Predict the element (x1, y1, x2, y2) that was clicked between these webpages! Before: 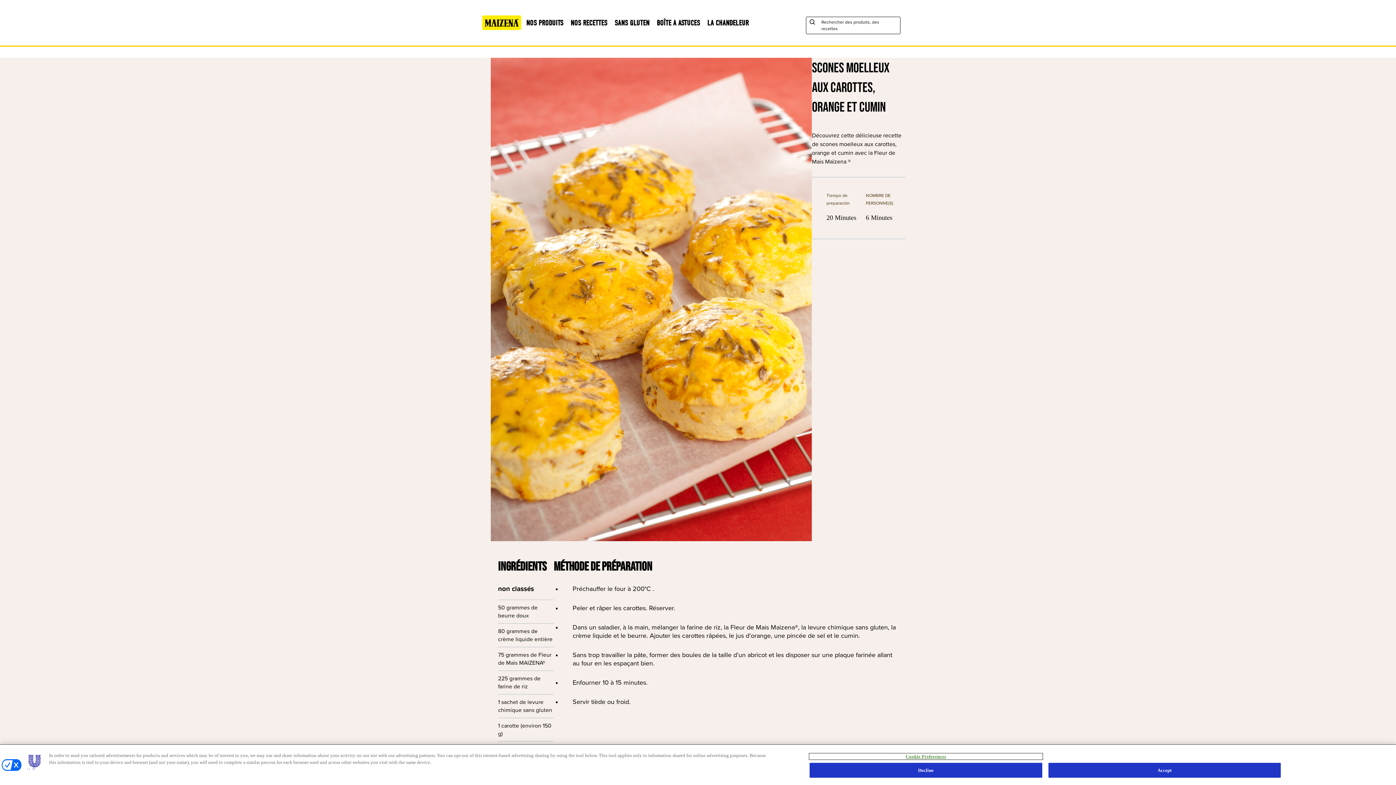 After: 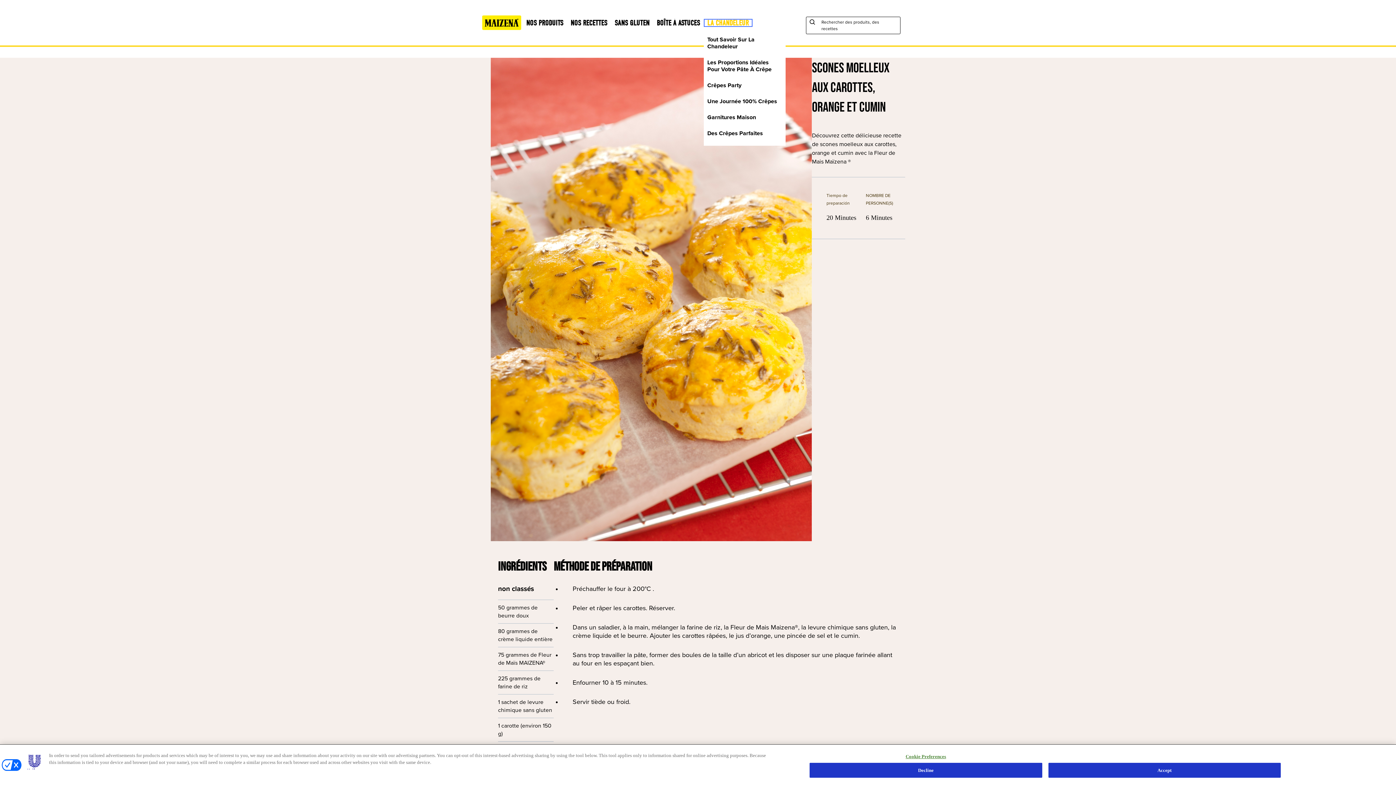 Action: label: La Chandeleur bbox: (703, 18, 752, 26)